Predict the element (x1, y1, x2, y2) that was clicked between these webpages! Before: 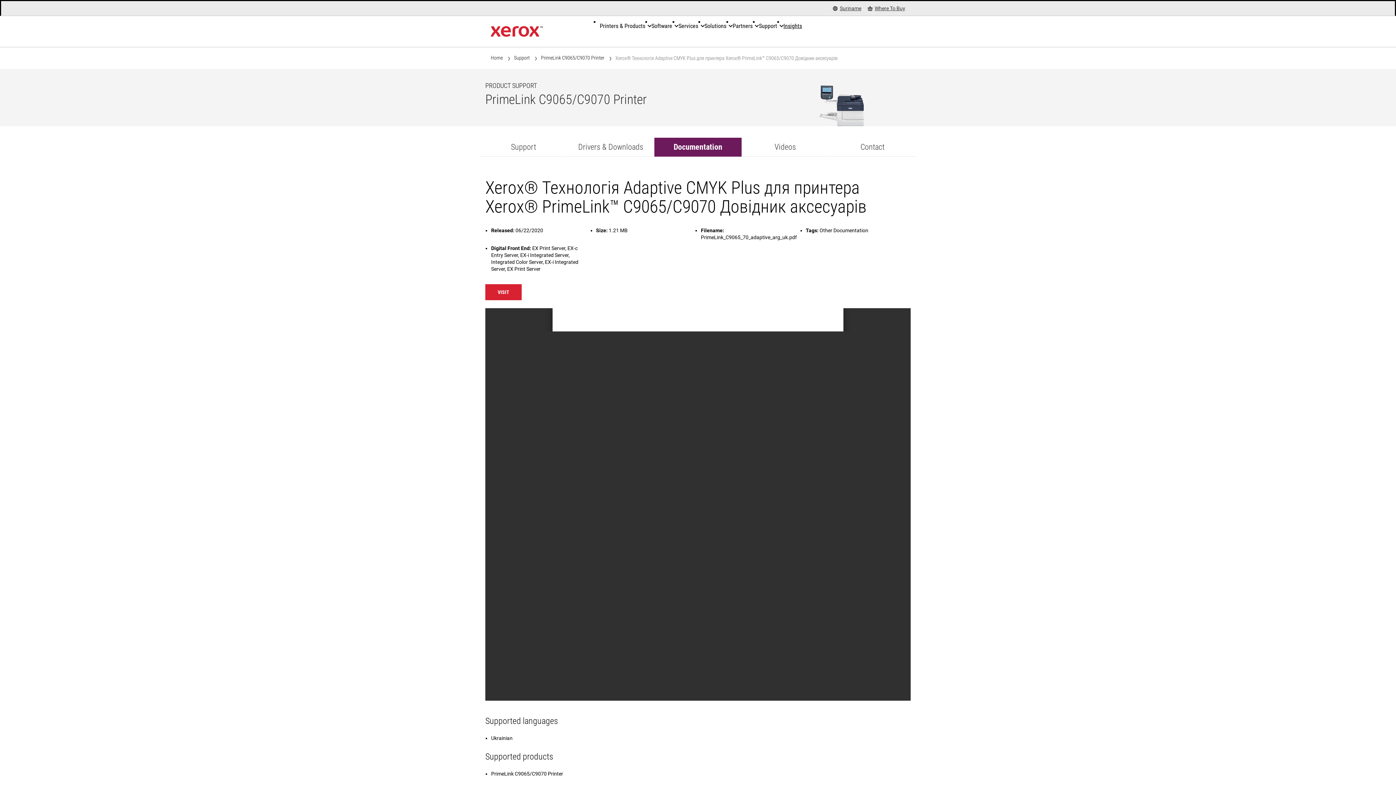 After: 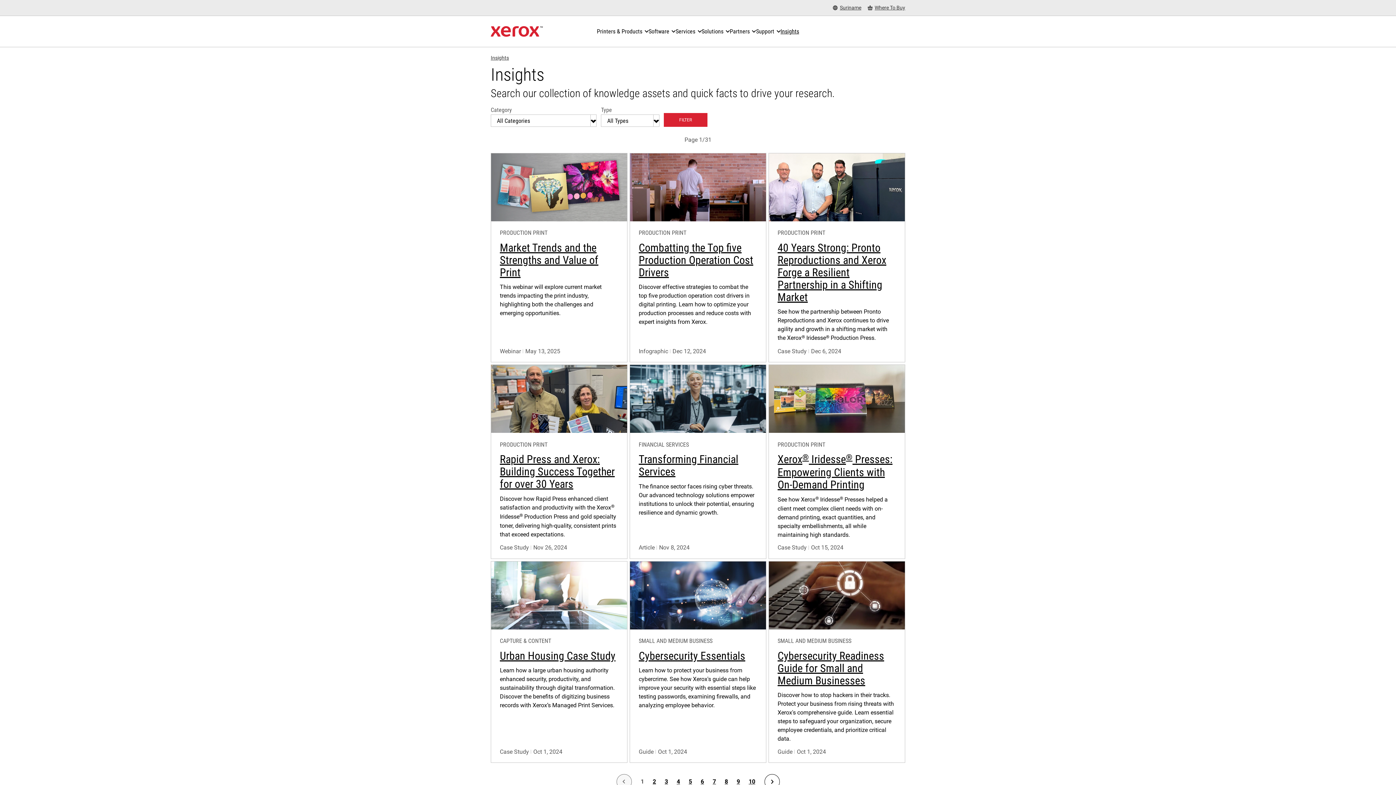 Action: label: Insights - Search our collection of knowledge assets and quick facts to drive your research. bbox: (783, 18, 802, 34)